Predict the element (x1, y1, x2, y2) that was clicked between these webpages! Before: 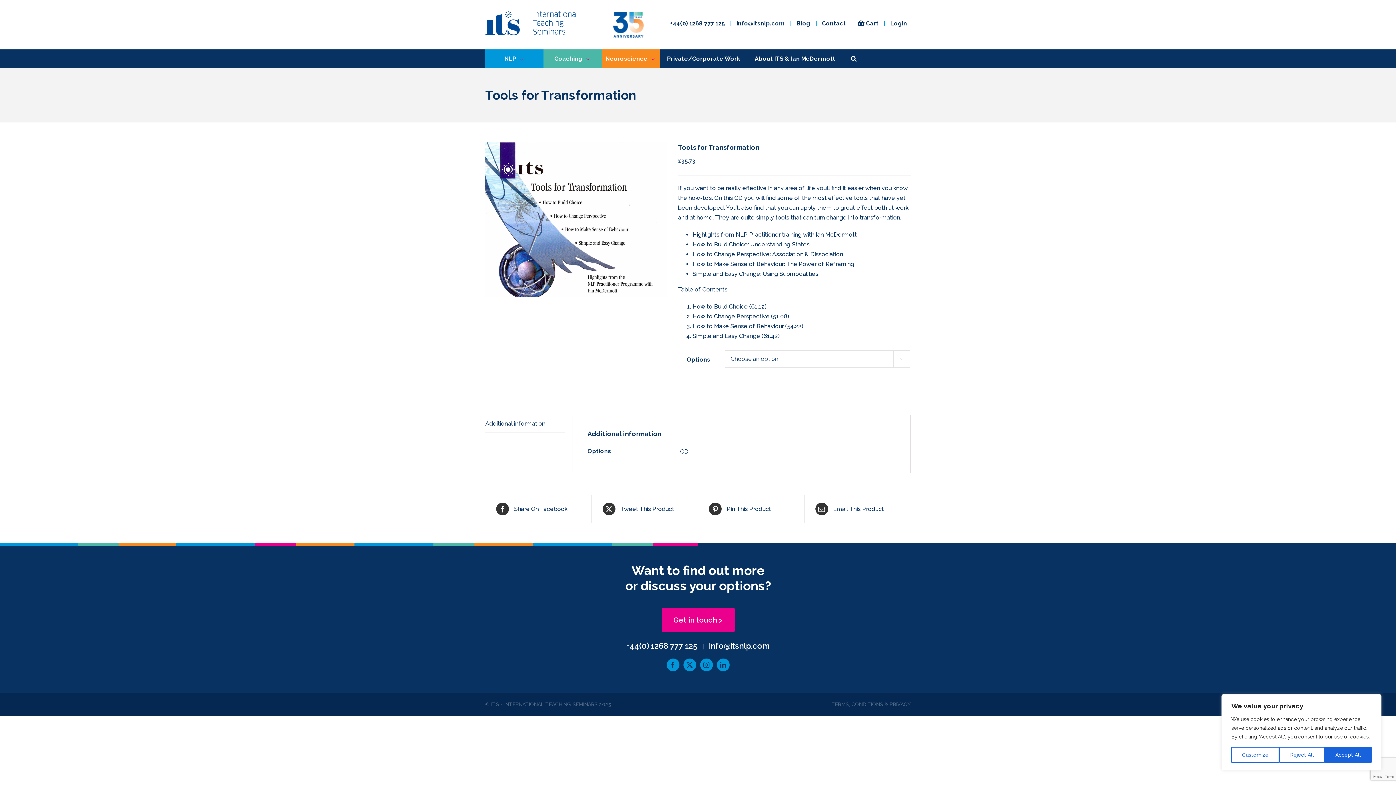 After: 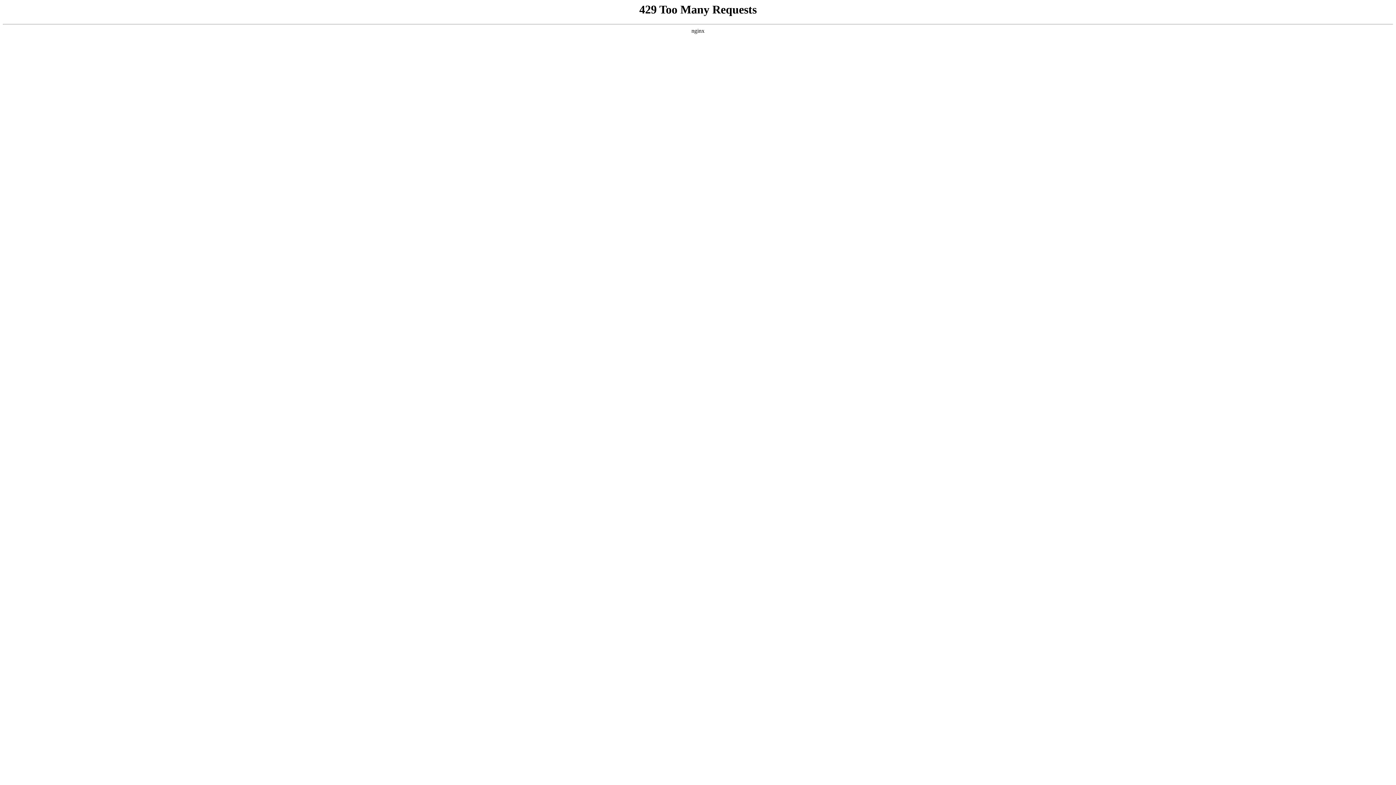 Action: label: Blog bbox: (793, 16, 814, 30)